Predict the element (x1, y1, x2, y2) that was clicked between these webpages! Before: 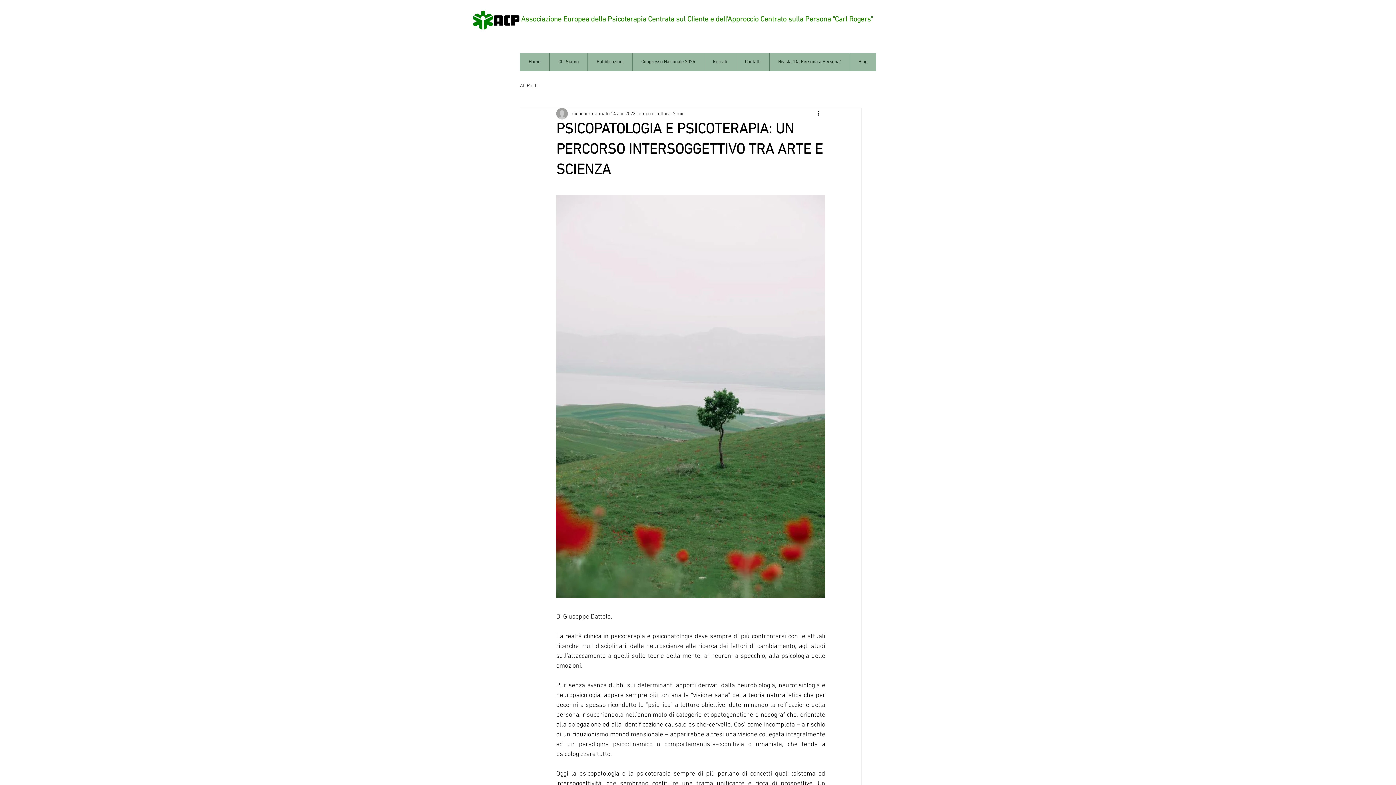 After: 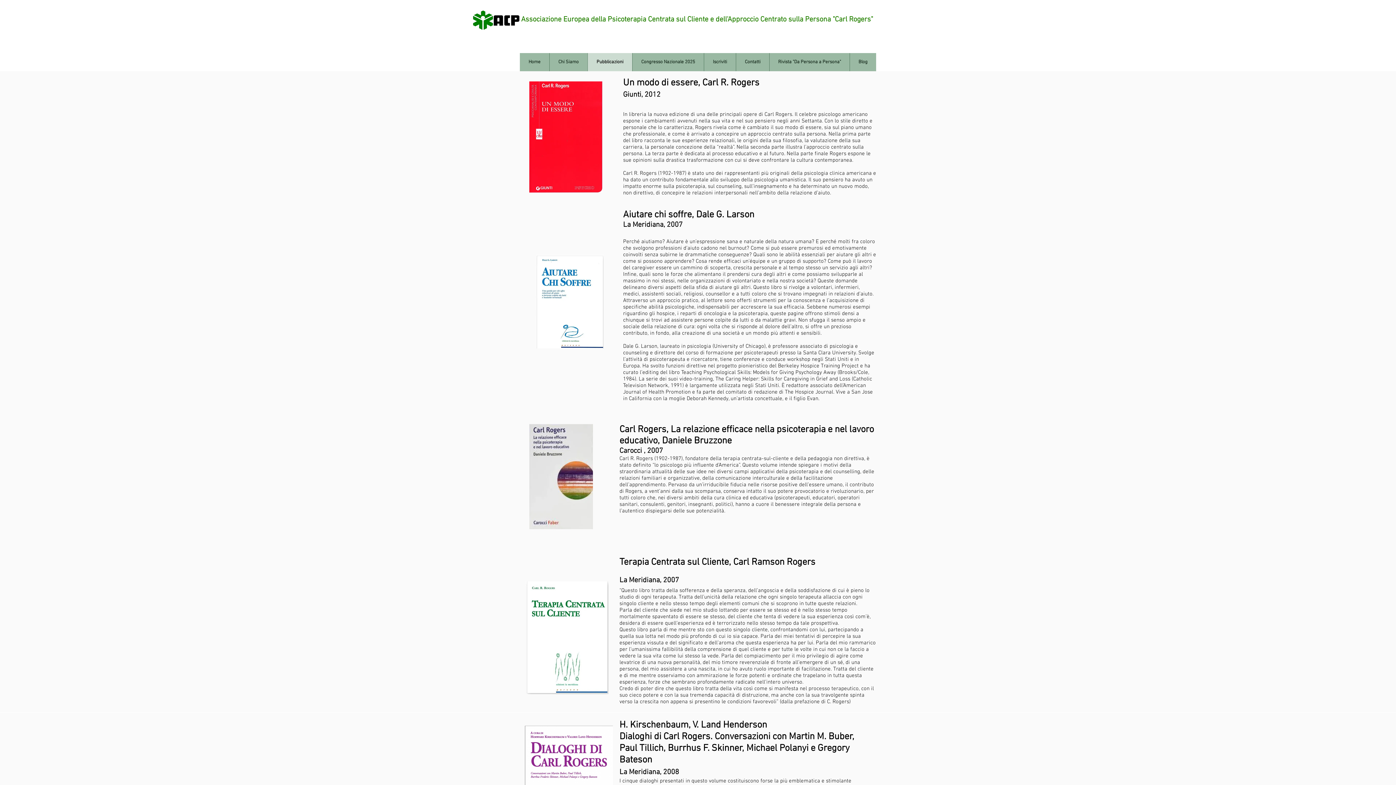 Action: label: Pubblicazioni bbox: (587, 53, 632, 71)